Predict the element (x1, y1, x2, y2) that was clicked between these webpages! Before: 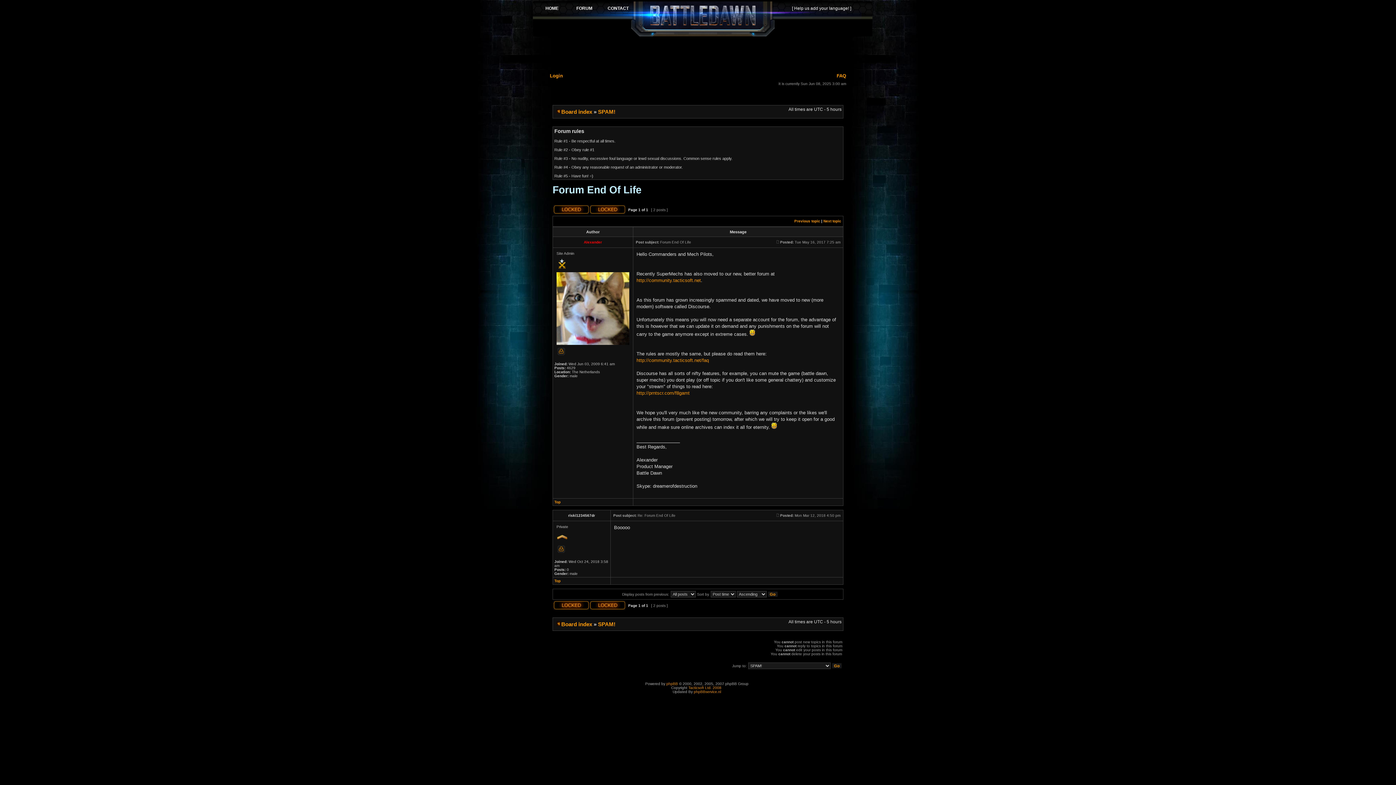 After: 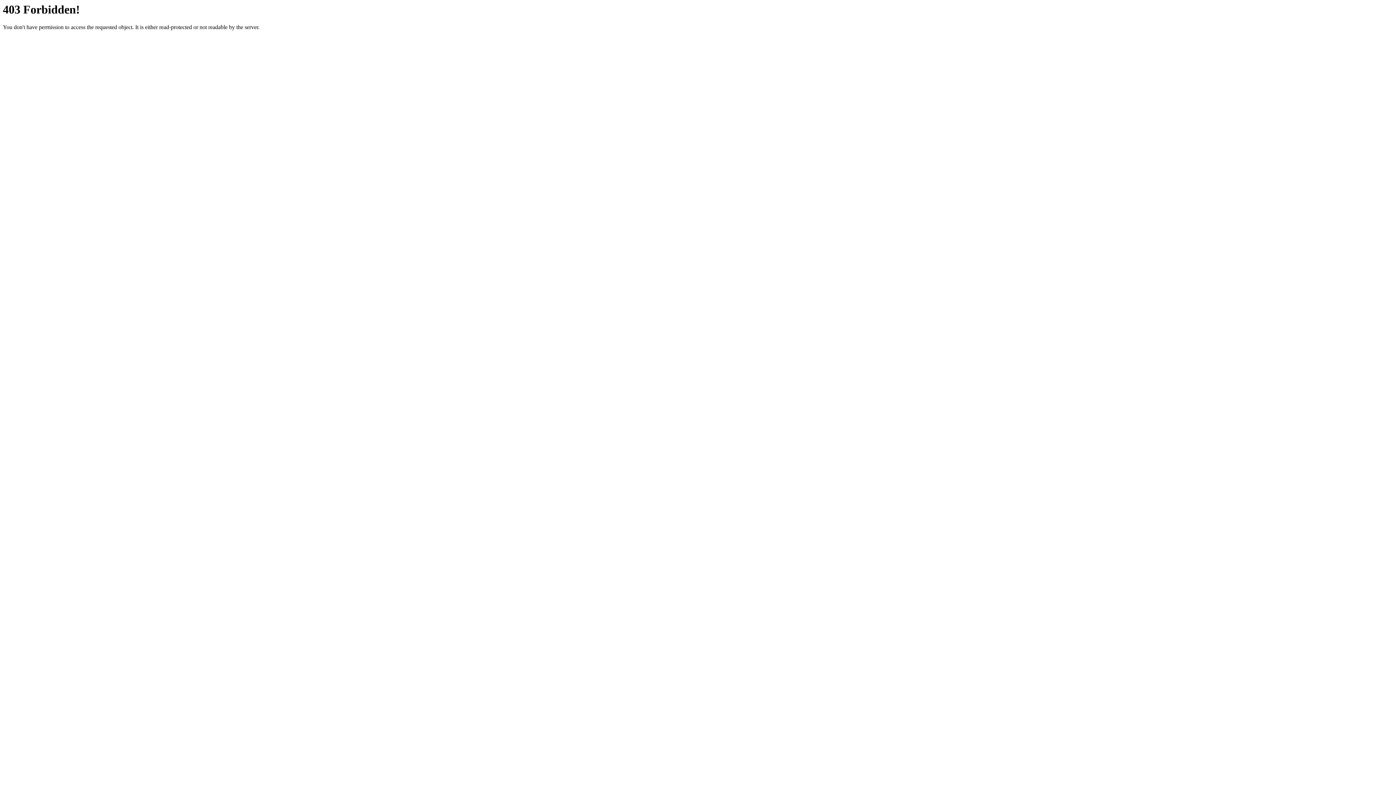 Action: bbox: (694, 690, 721, 694) label: phpBBservice.nl